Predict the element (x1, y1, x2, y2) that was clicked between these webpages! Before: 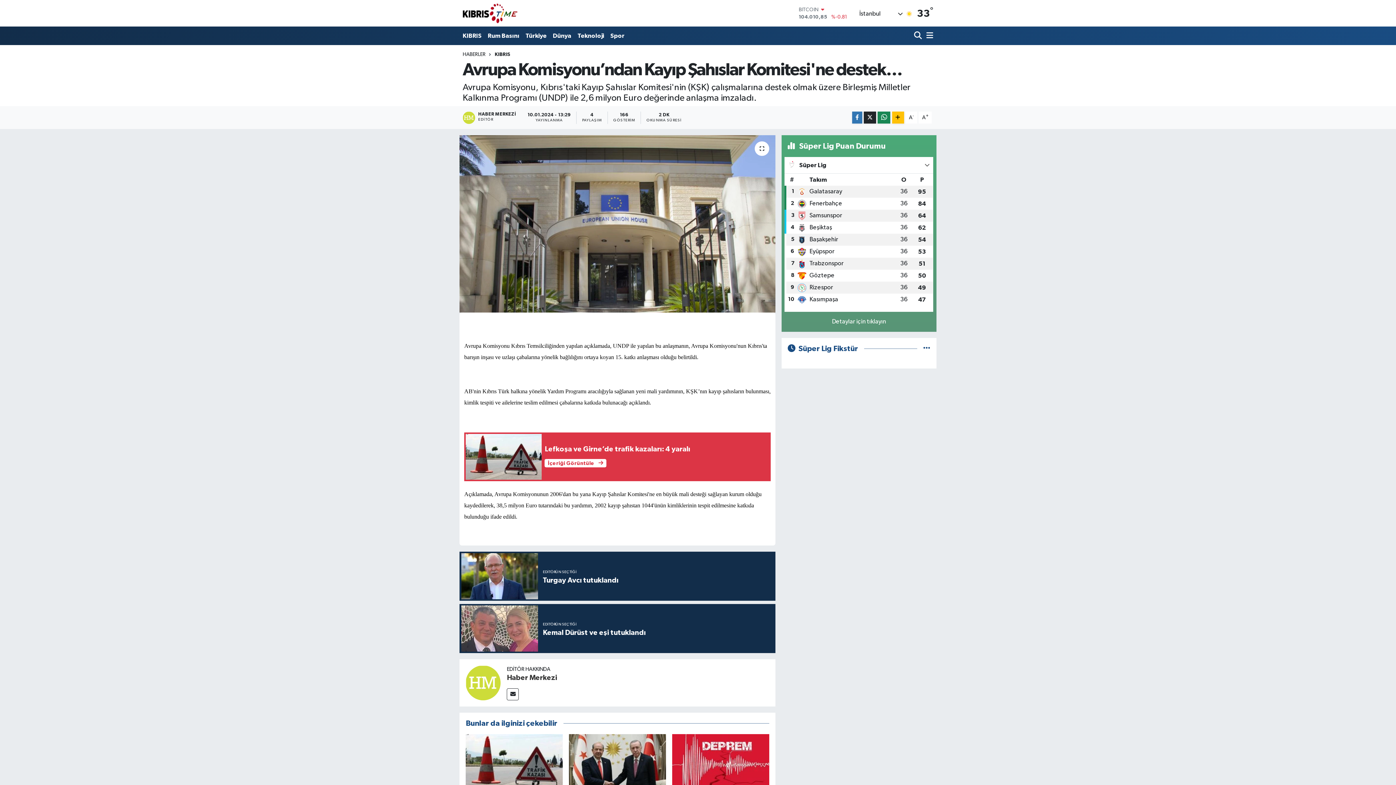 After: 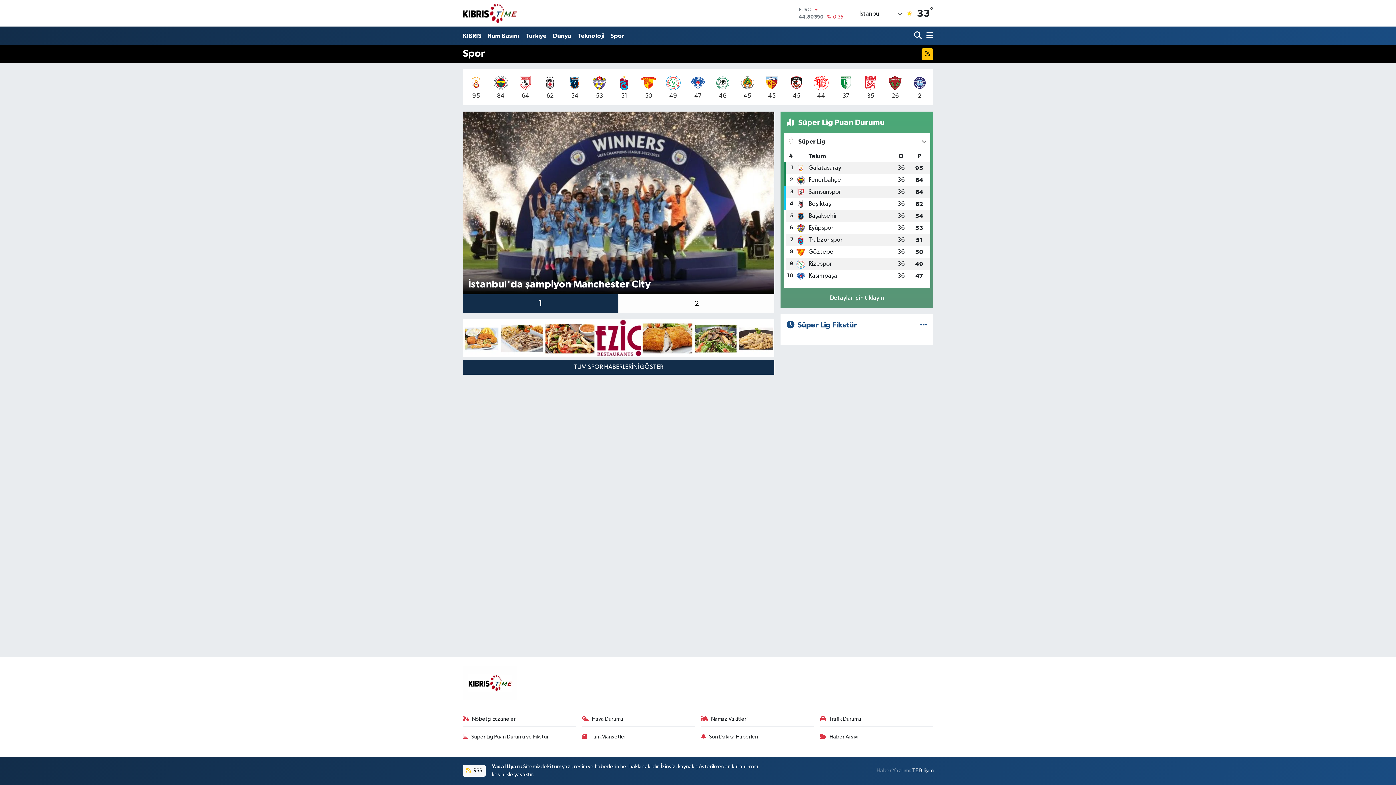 Action: label: Spor bbox: (607, 28, 627, 43)